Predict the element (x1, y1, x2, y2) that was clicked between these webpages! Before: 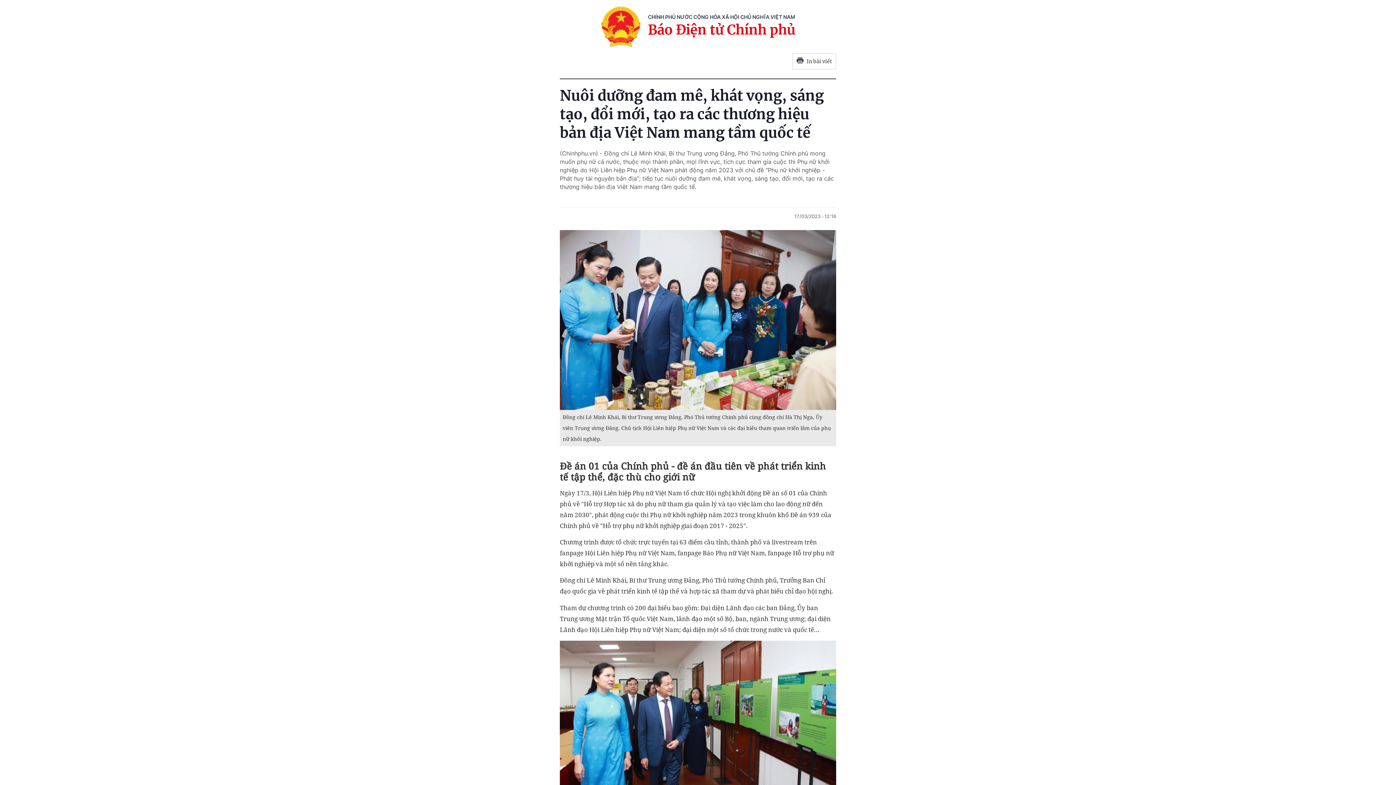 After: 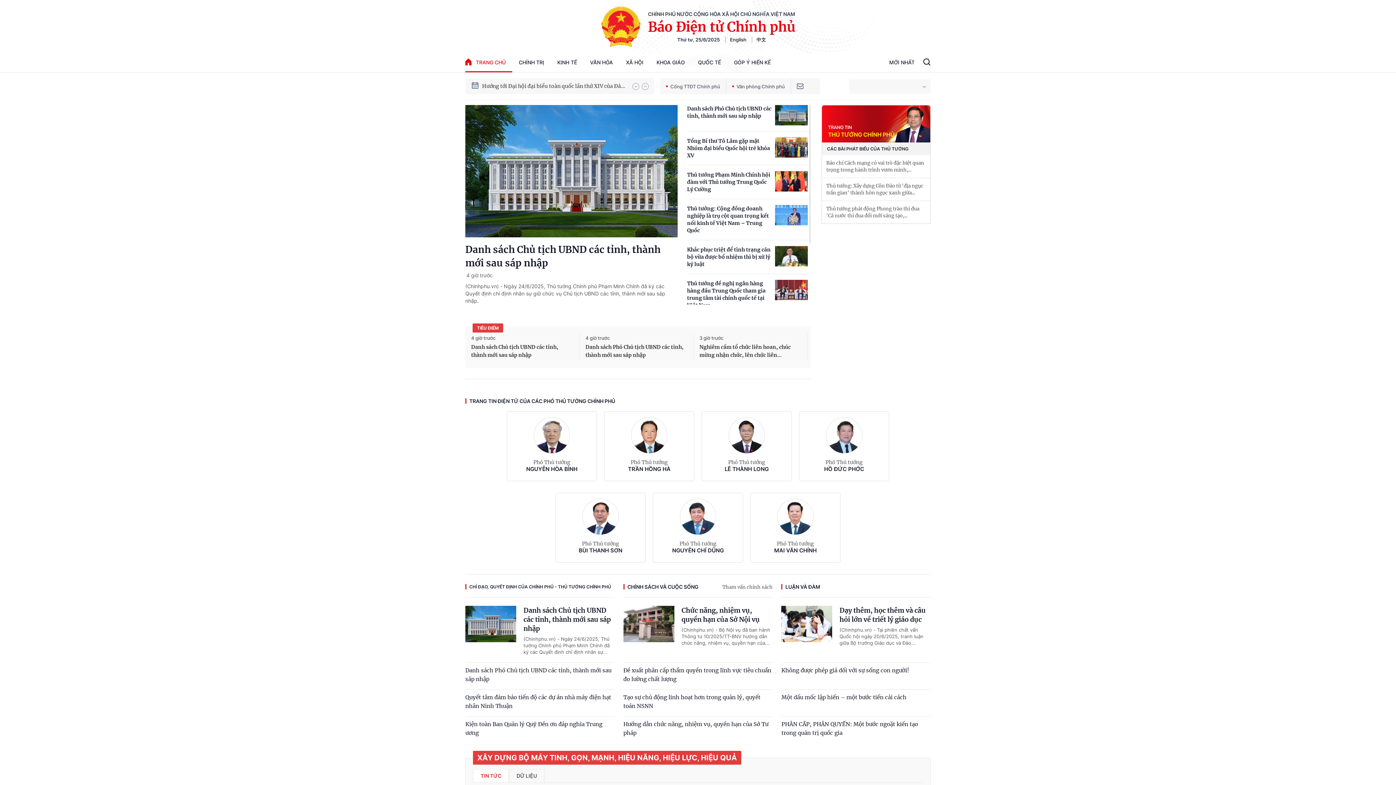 Action: bbox: (600, 6, 640, 46)